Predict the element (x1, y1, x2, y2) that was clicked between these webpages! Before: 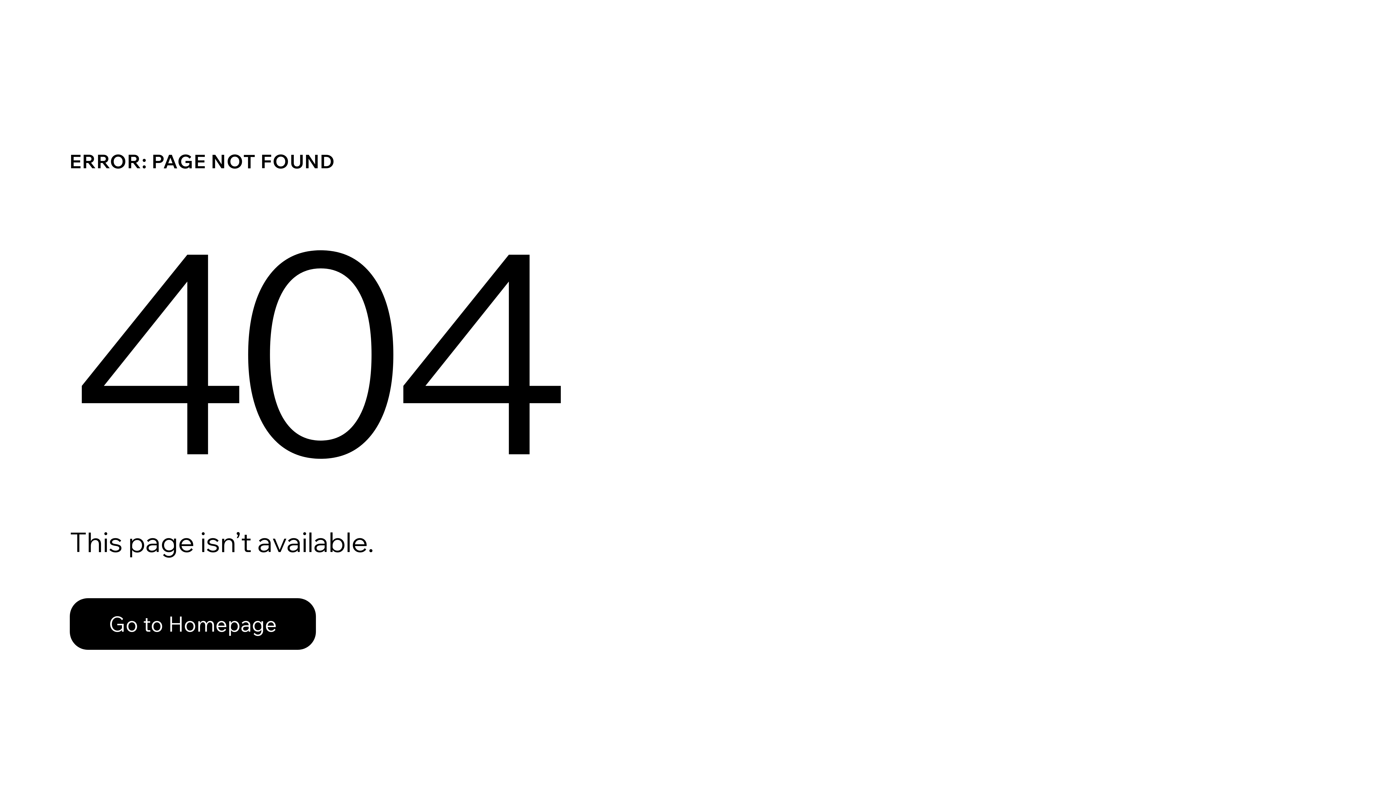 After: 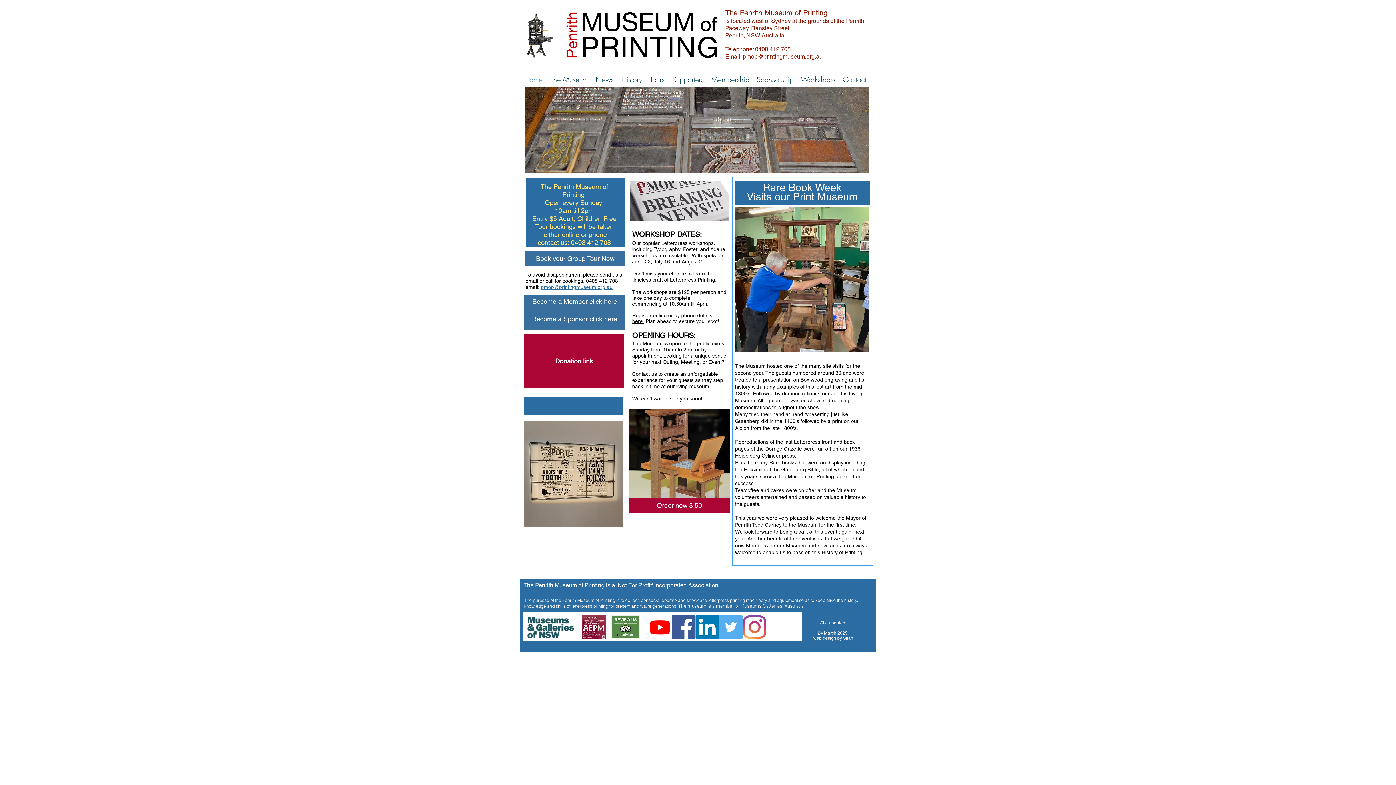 Action: bbox: (69, 598, 316, 650) label: Go to Homepage